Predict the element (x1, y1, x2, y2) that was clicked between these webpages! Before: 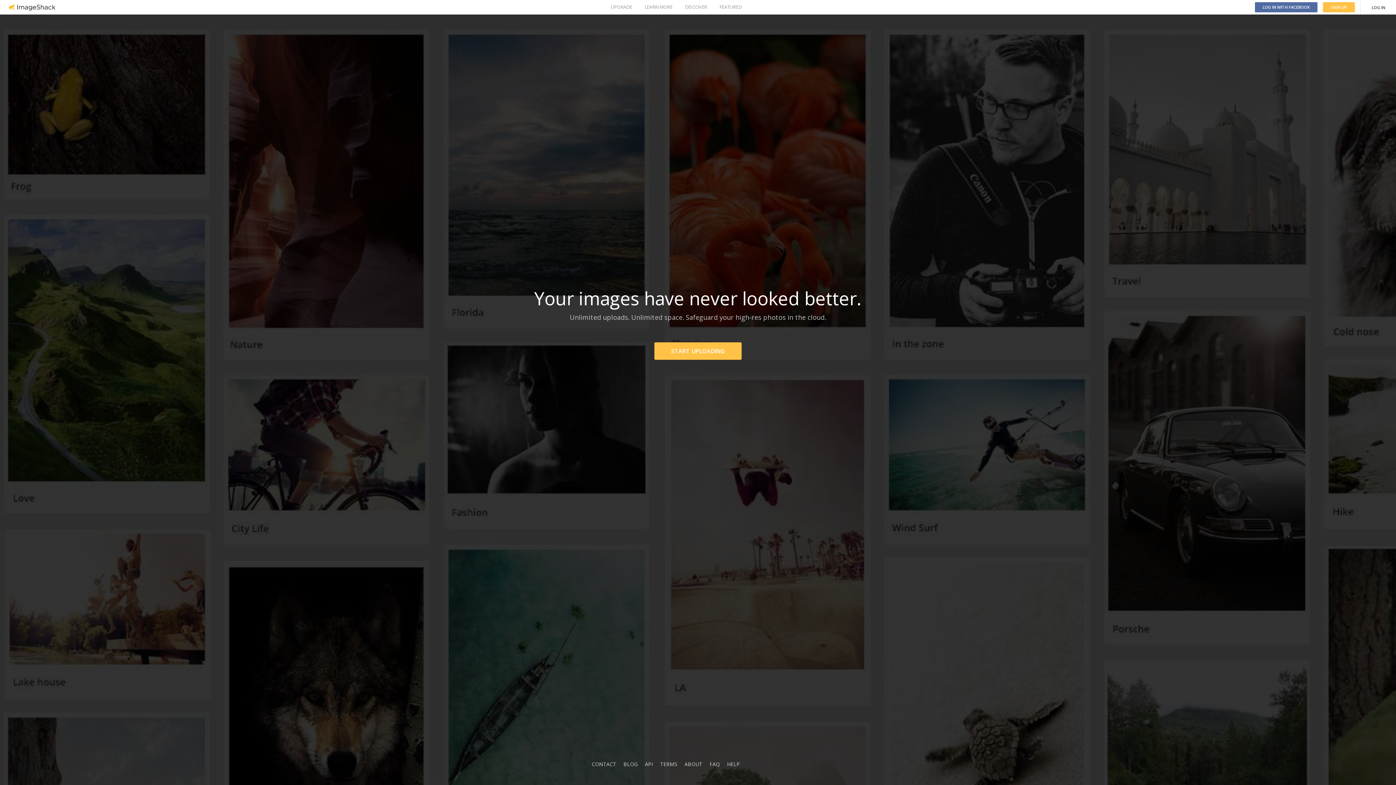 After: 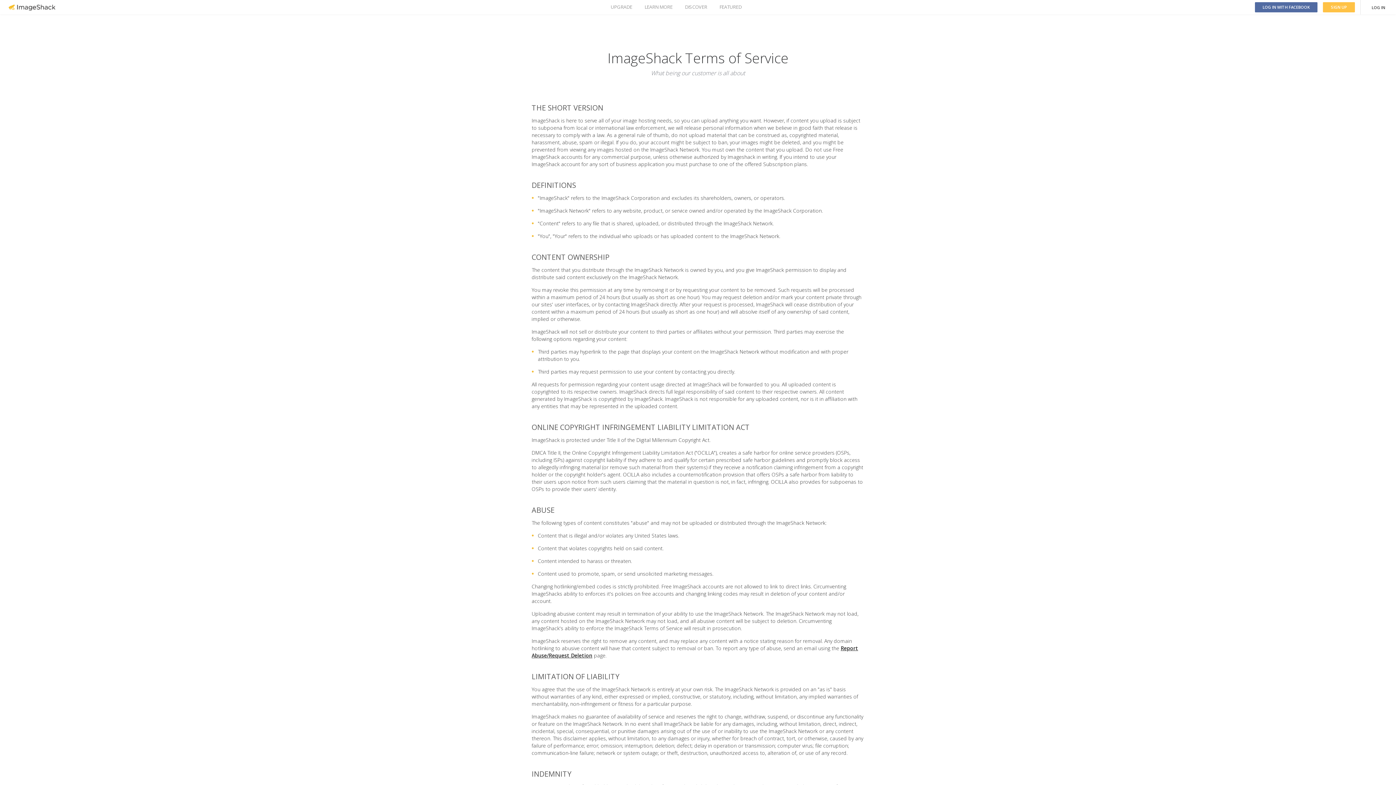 Action: bbox: (660, 761, 677, 768) label: TERMS